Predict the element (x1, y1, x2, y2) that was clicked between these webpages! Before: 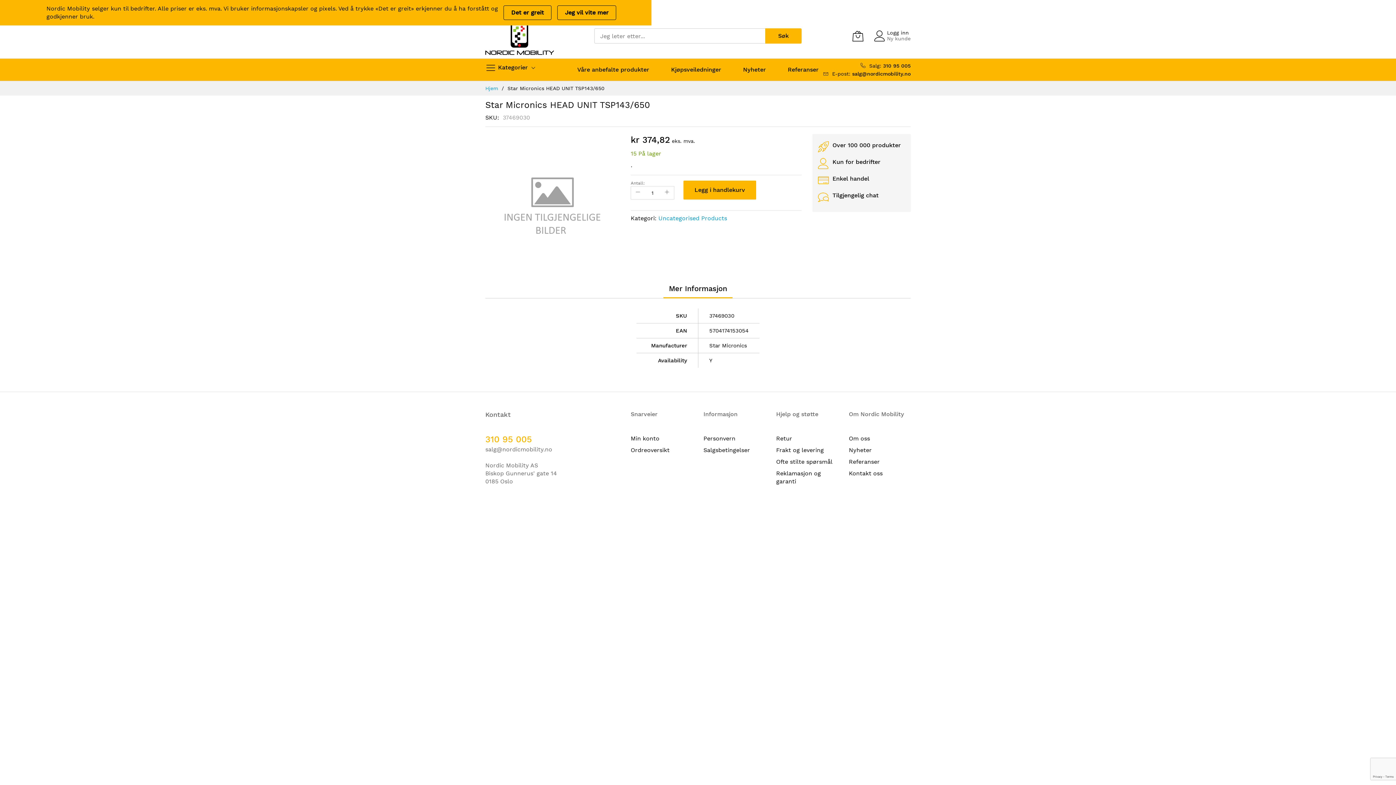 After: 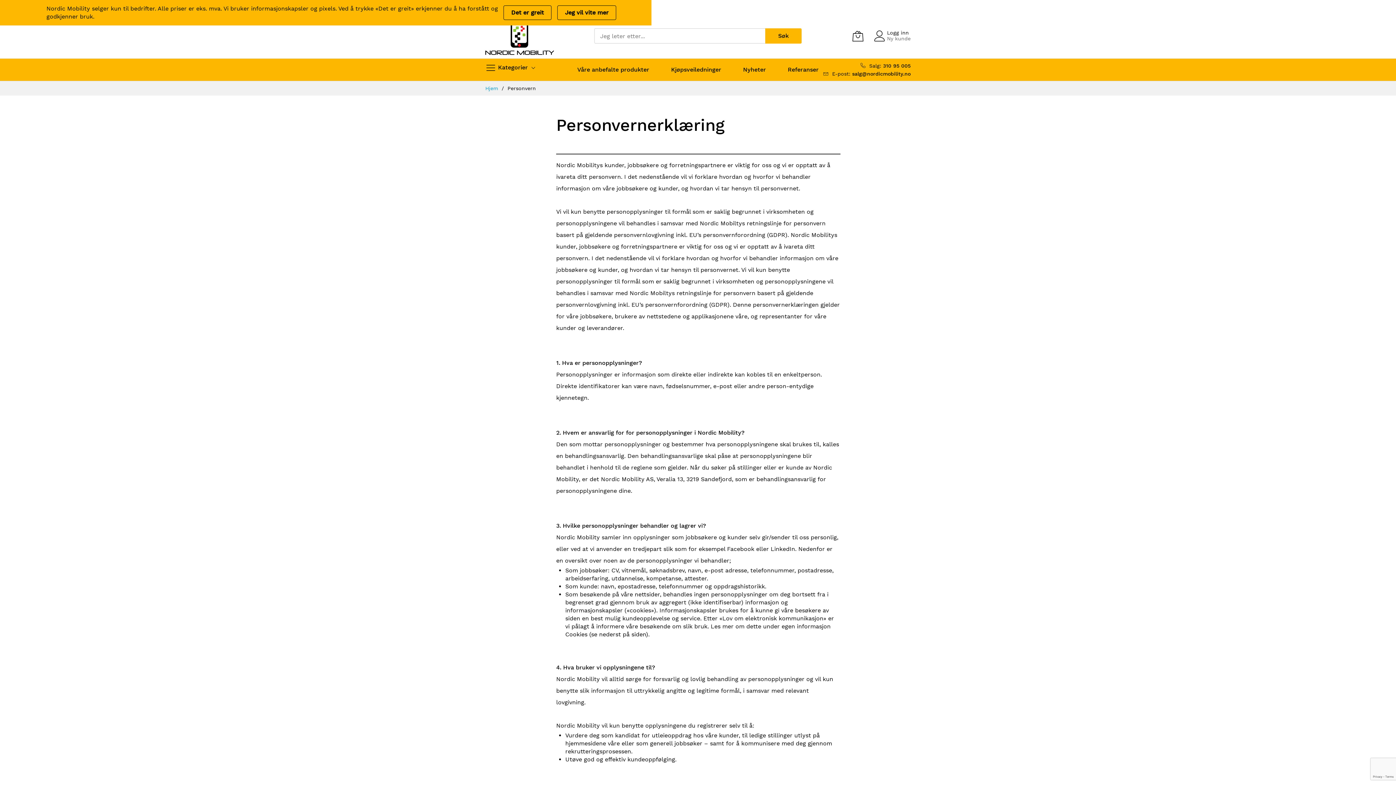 Action: label: Jeg vil vite mer bbox: (557, 5, 616, 20)